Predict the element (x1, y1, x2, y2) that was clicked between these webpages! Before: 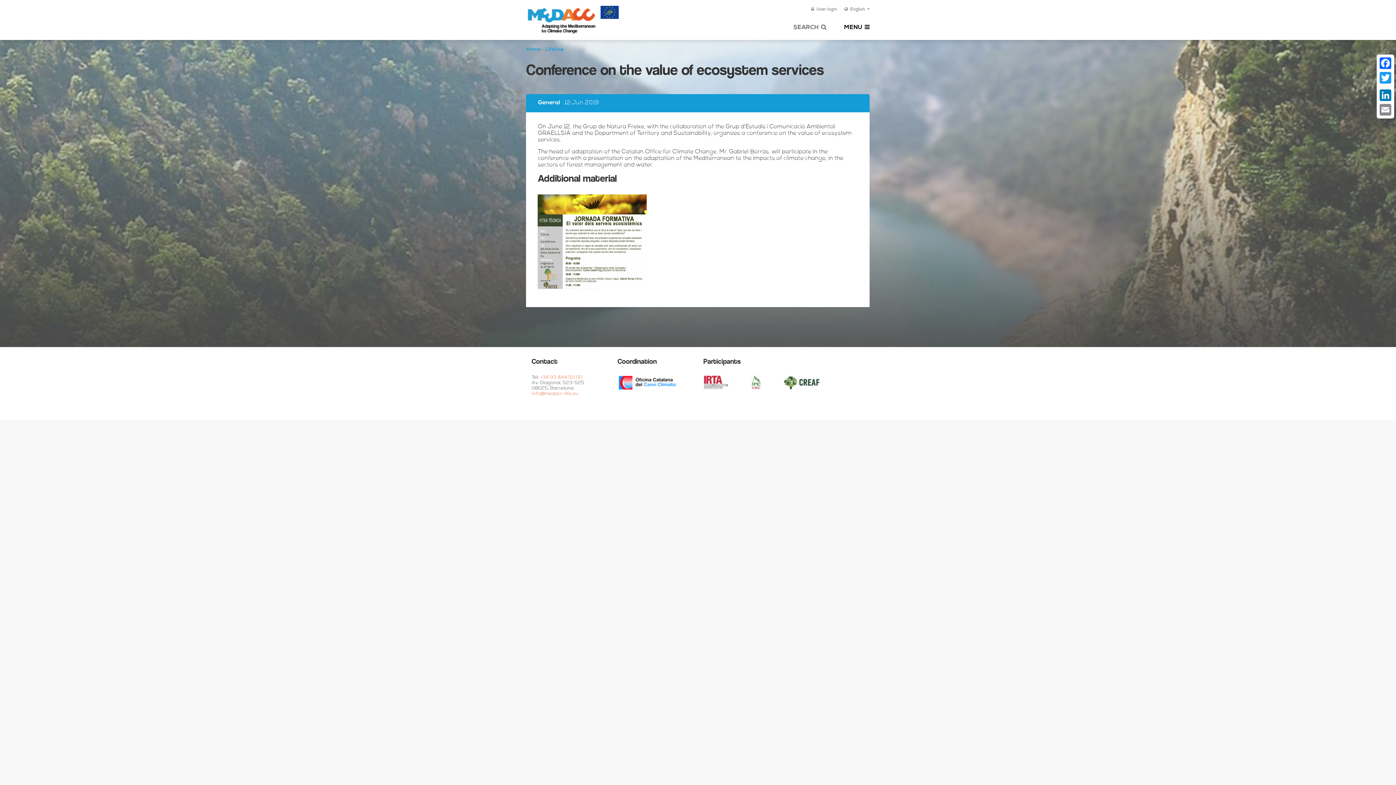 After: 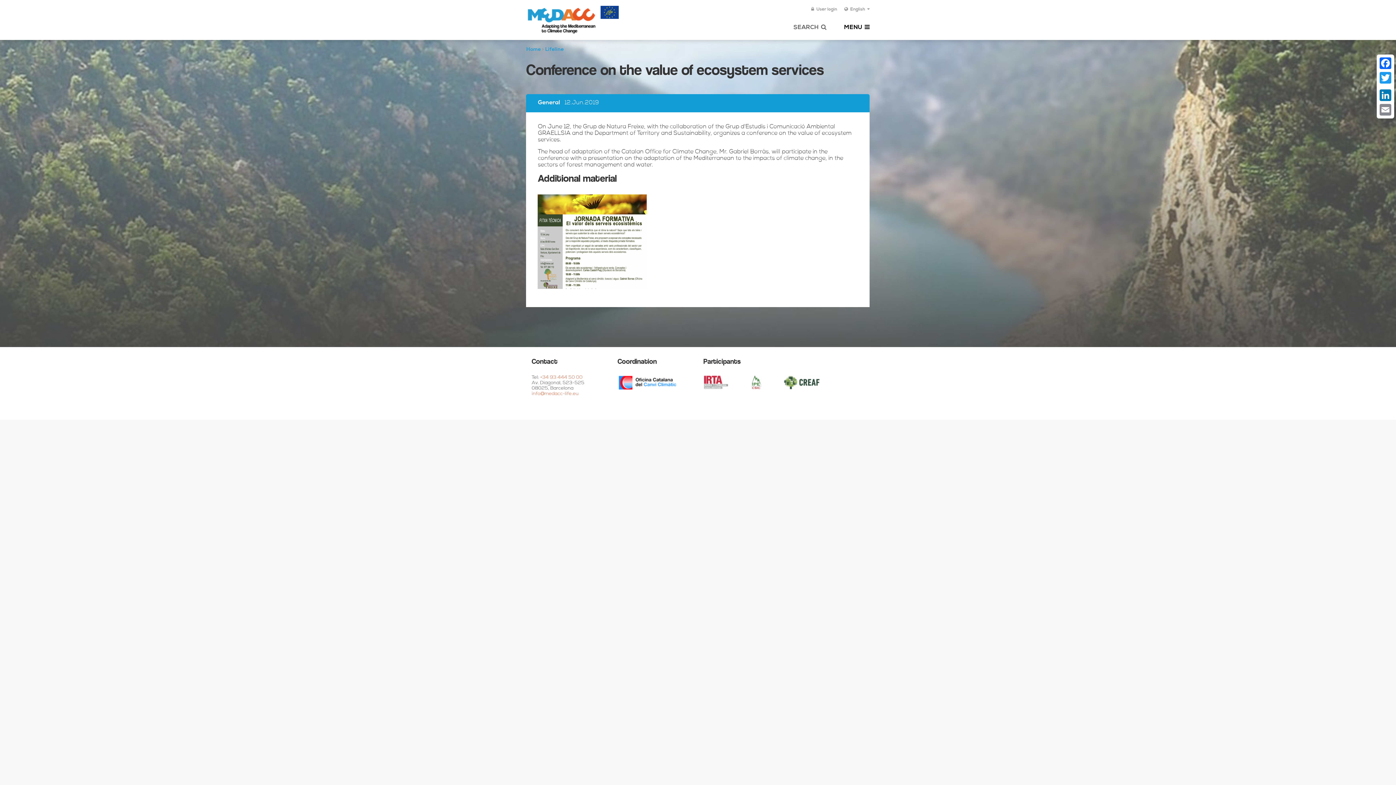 Action: bbox: (1378, 85, 1393, 88)